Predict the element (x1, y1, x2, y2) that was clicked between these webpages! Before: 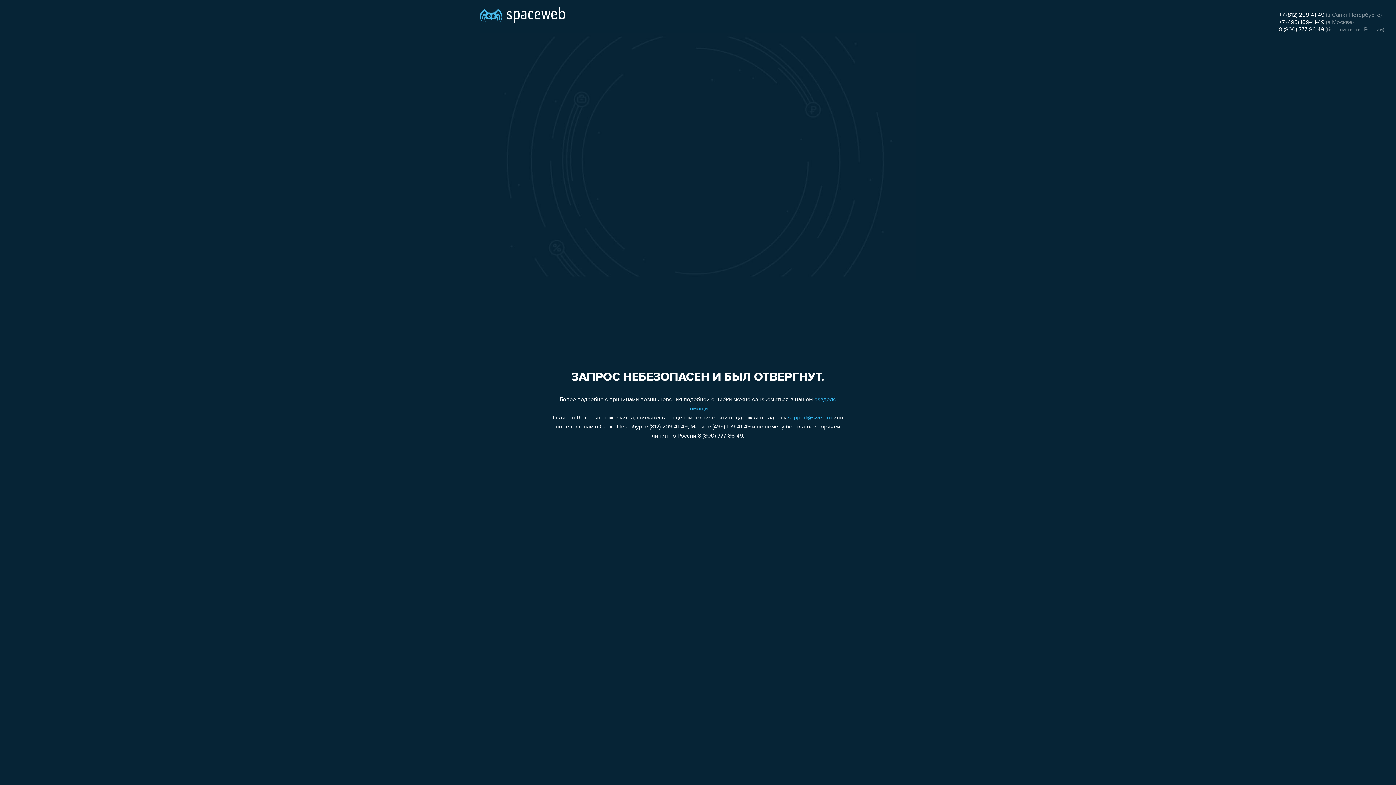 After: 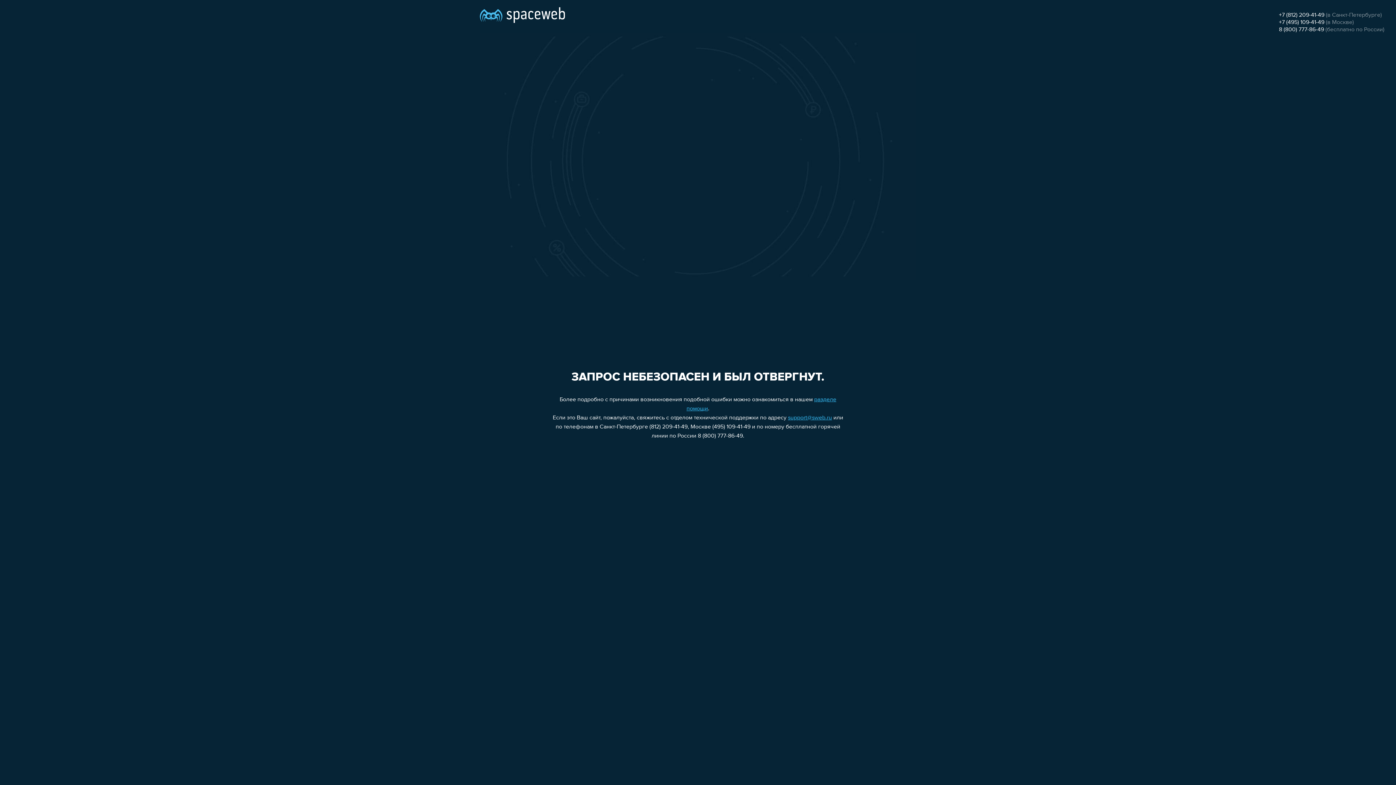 Action: label: 8 (800) 777-86-49 bbox: (1279, 26, 1324, 32)